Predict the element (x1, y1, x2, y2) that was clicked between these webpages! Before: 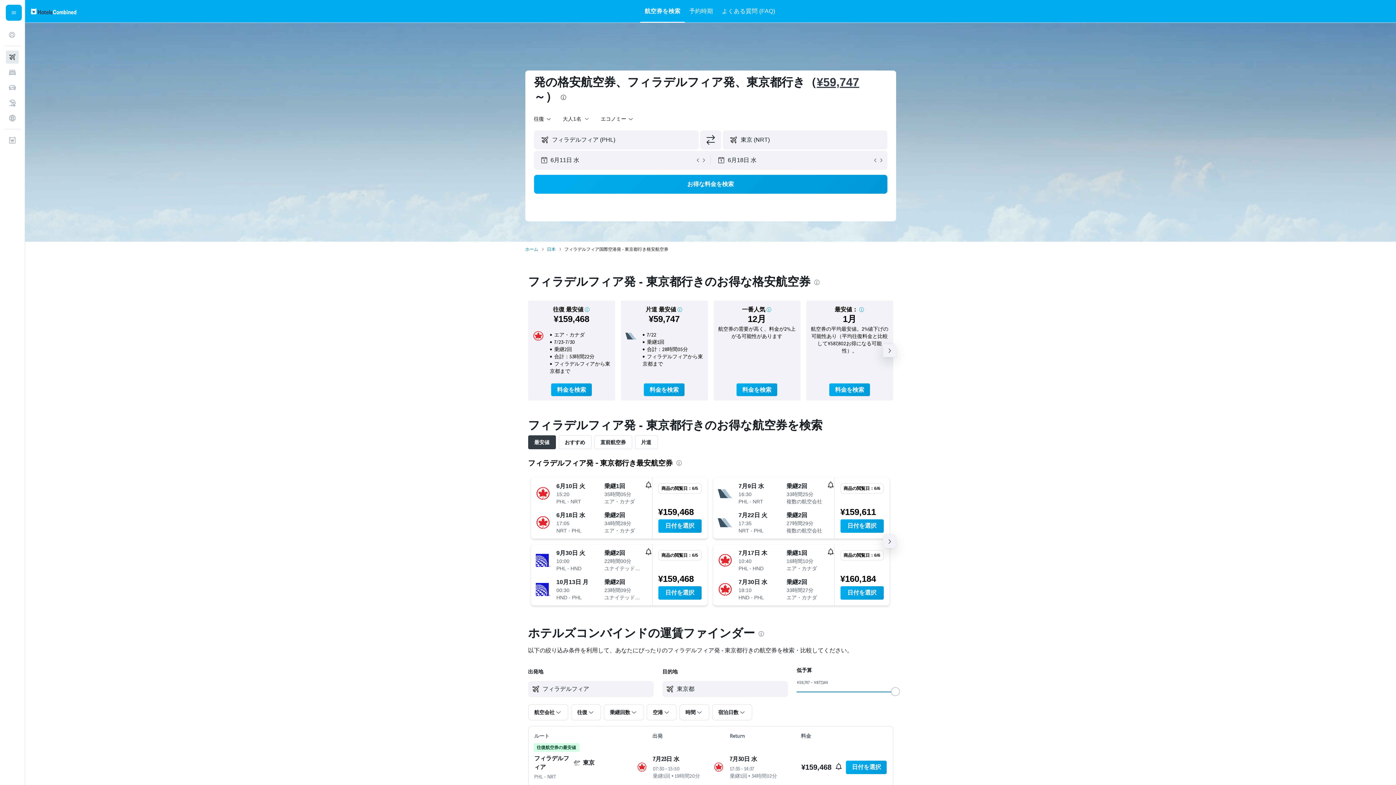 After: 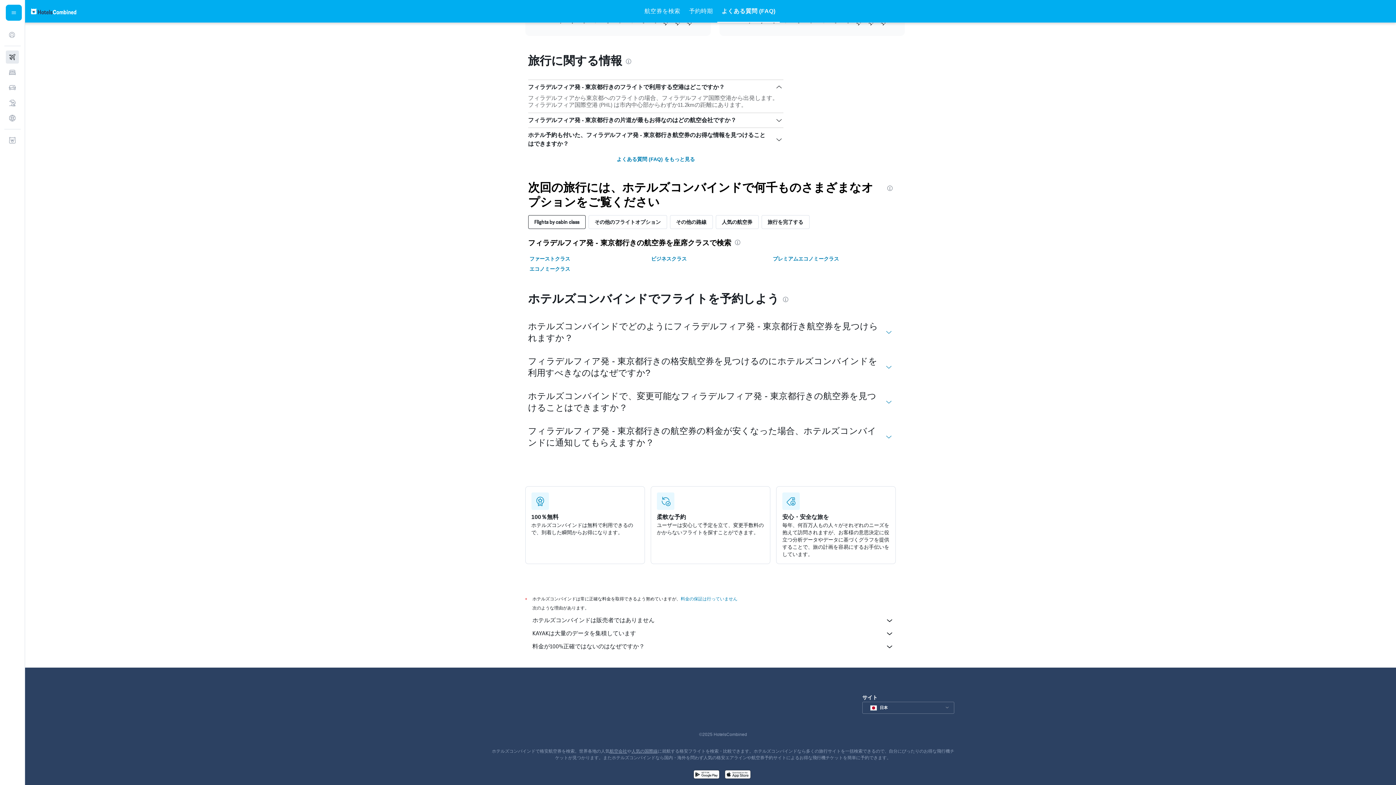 Action: bbox: (722, 0, 775, 22) label: よくある質問 (FAQ)